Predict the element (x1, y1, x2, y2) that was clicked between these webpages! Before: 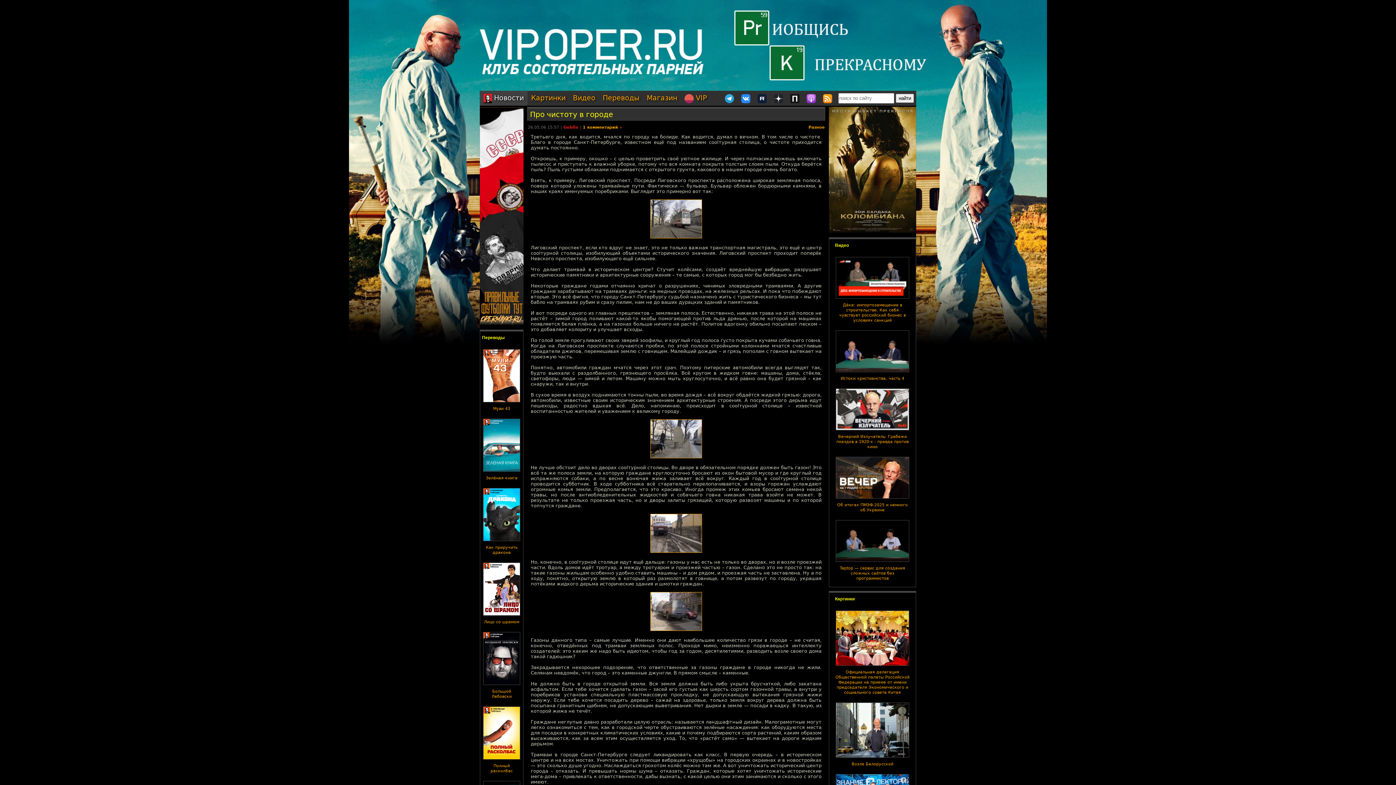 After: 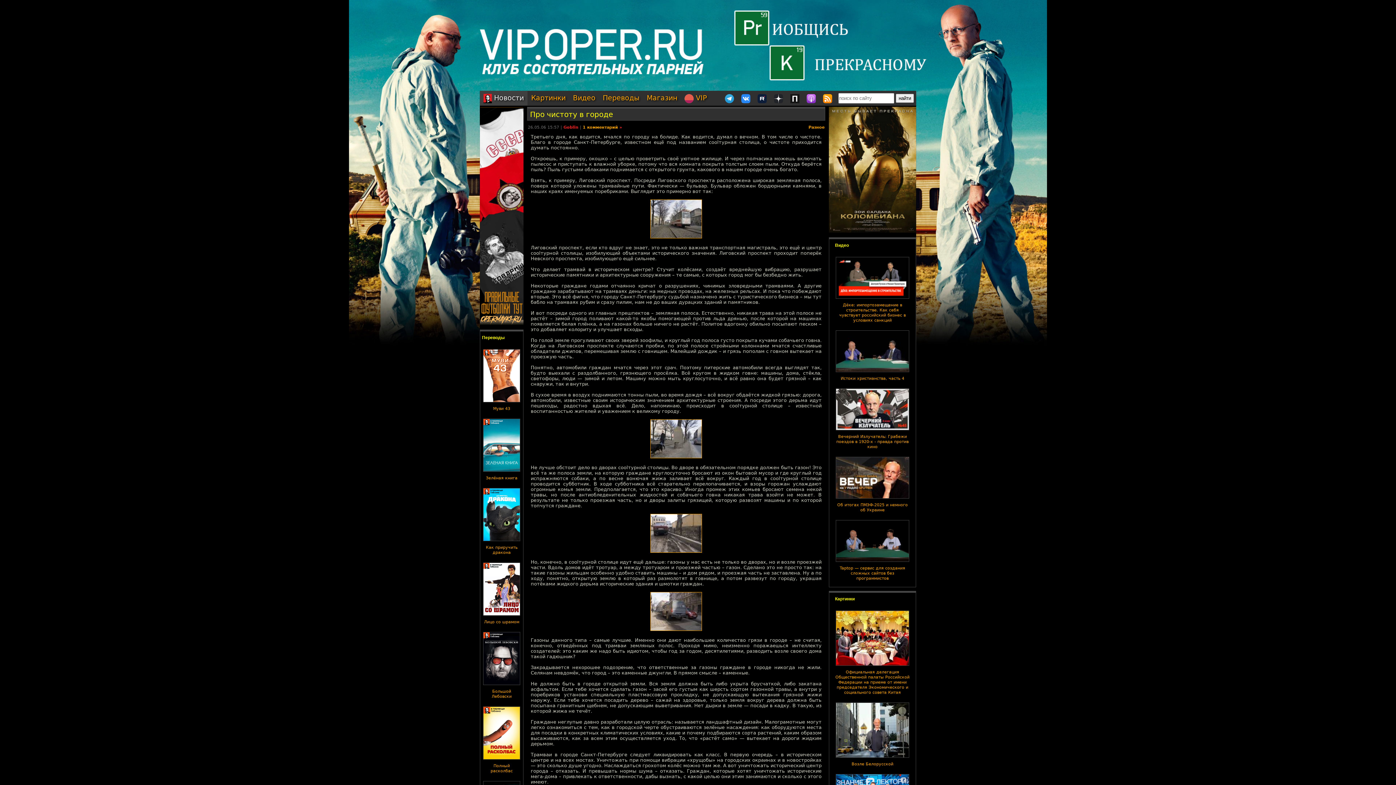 Action: bbox: (483, 614, 520, 619)